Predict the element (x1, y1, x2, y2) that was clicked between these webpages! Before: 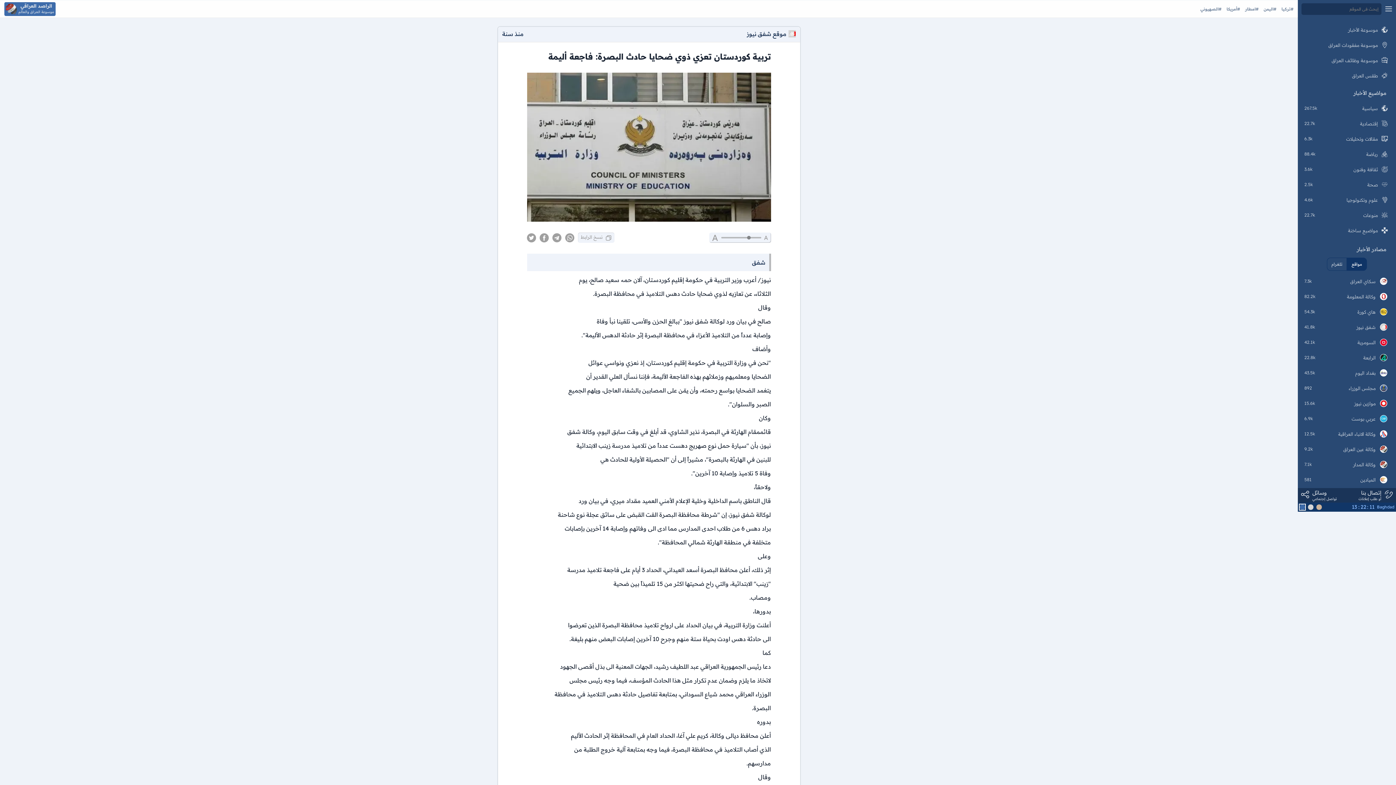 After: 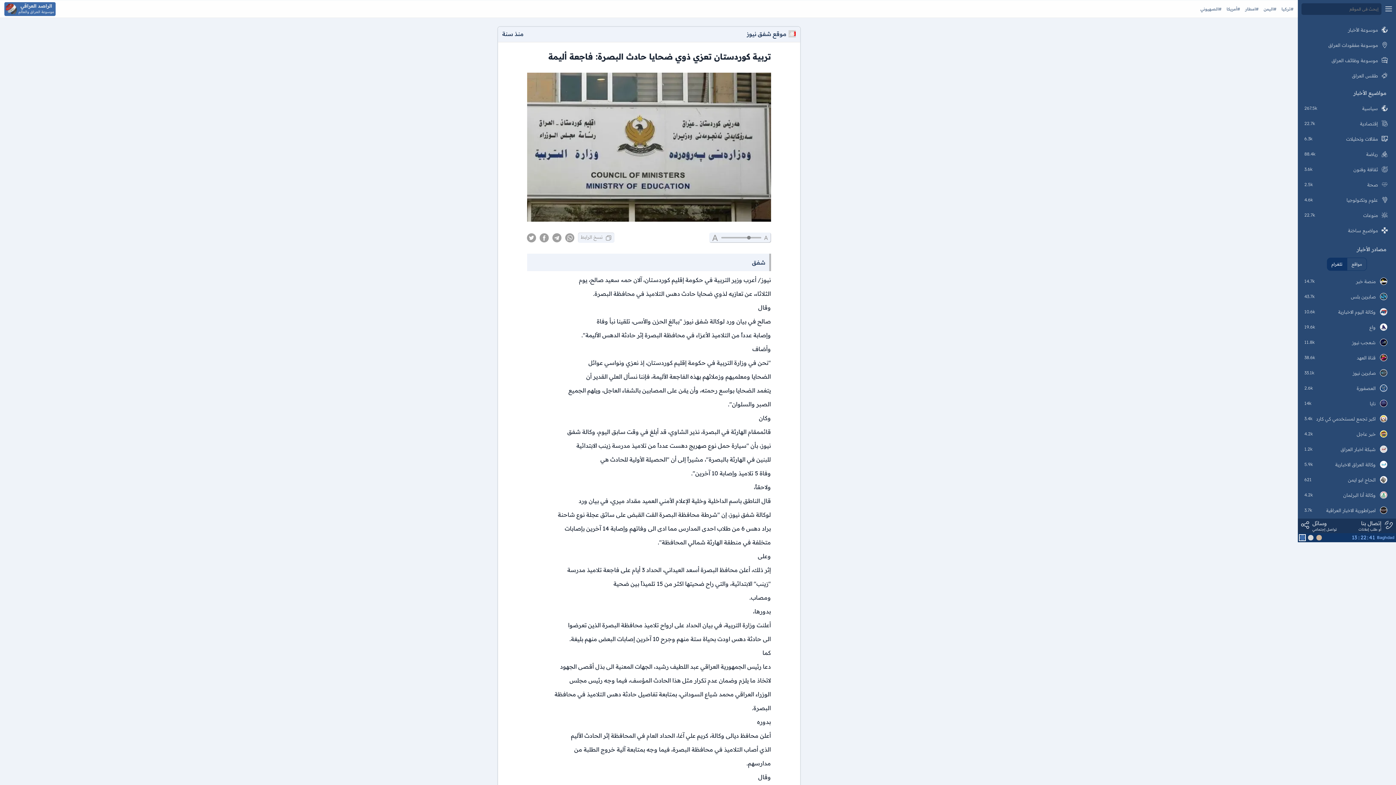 Action: label: تلغرام bbox: (1327, 257, 1347, 270)